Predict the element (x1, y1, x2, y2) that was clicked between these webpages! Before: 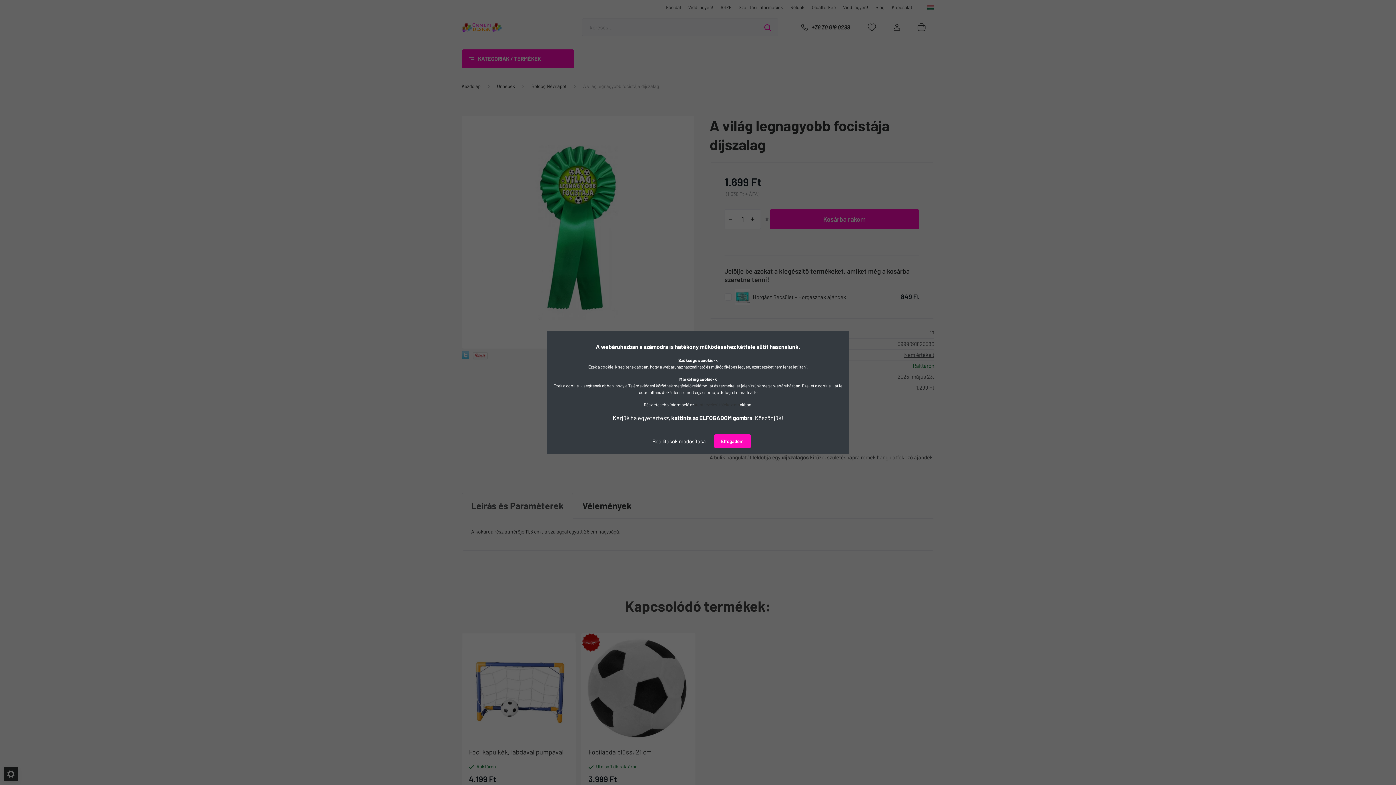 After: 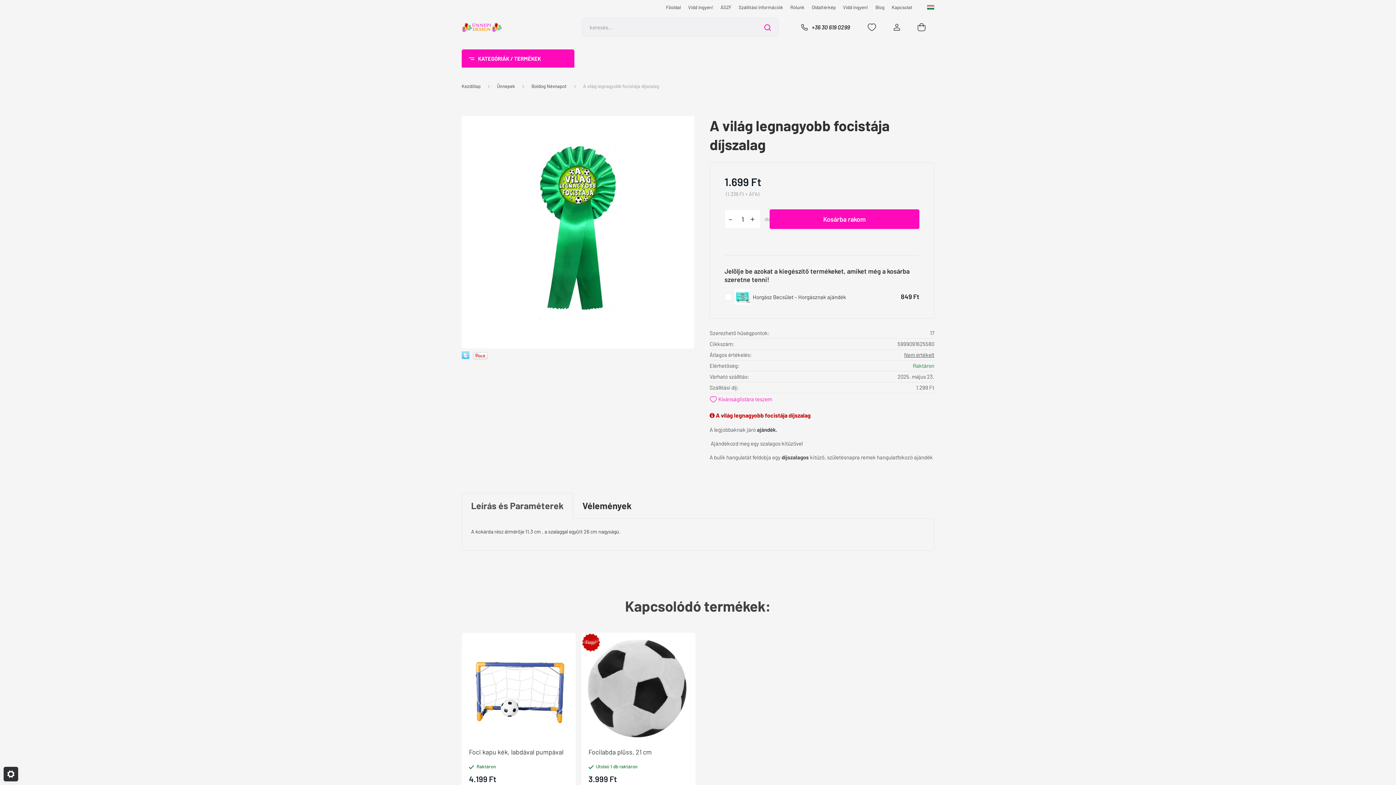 Action: bbox: (714, 434, 751, 448) label: Elfogadom